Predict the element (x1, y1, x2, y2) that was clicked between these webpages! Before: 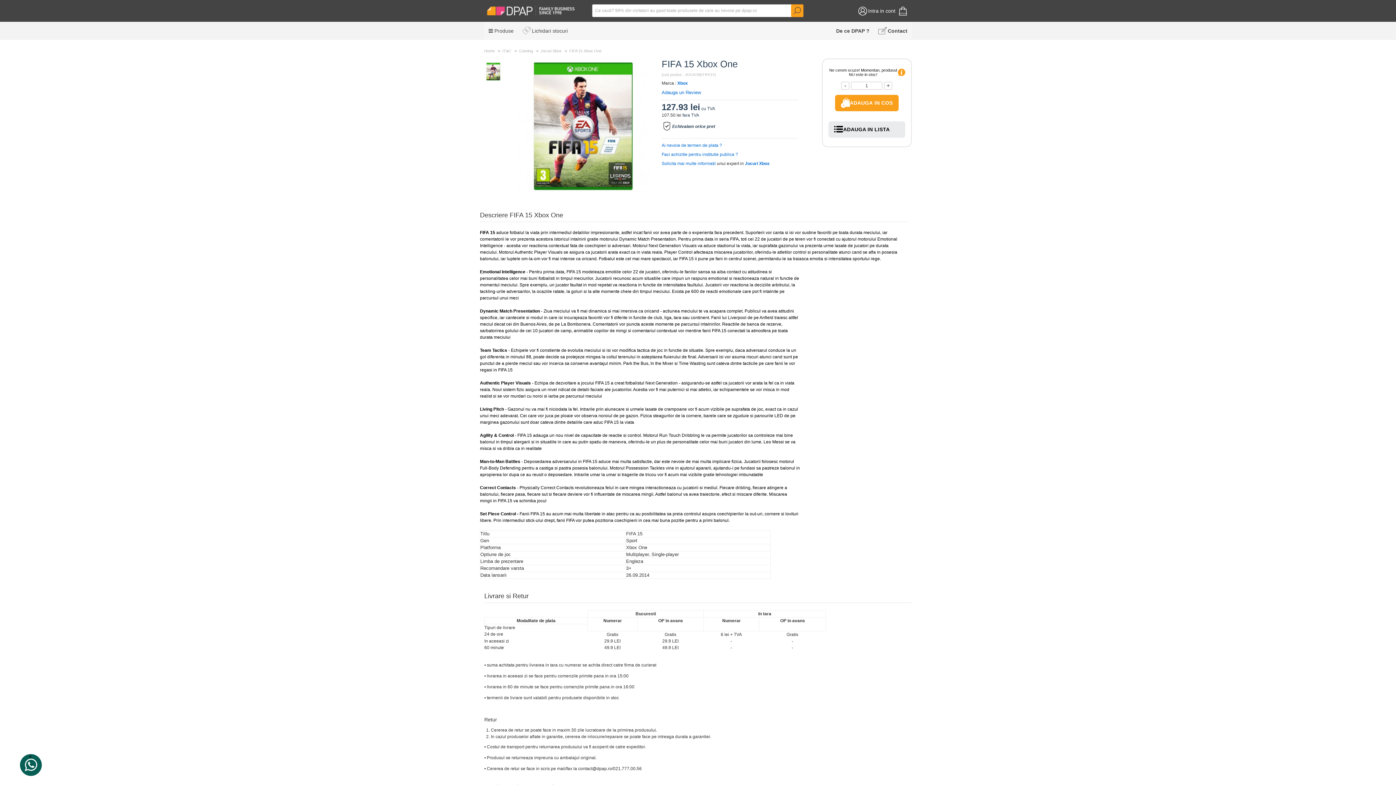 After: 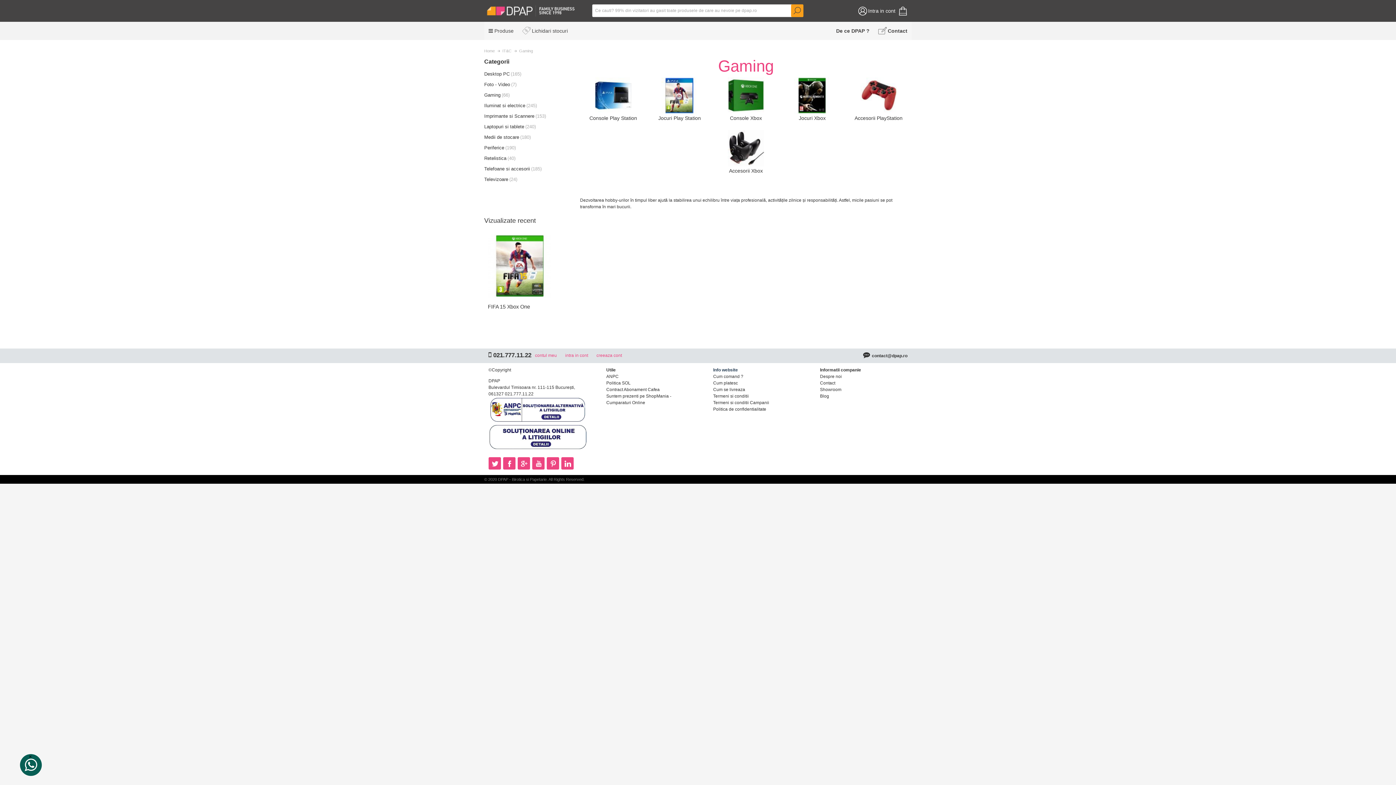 Action: bbox: (519, 47, 533, 54) label: Gaming